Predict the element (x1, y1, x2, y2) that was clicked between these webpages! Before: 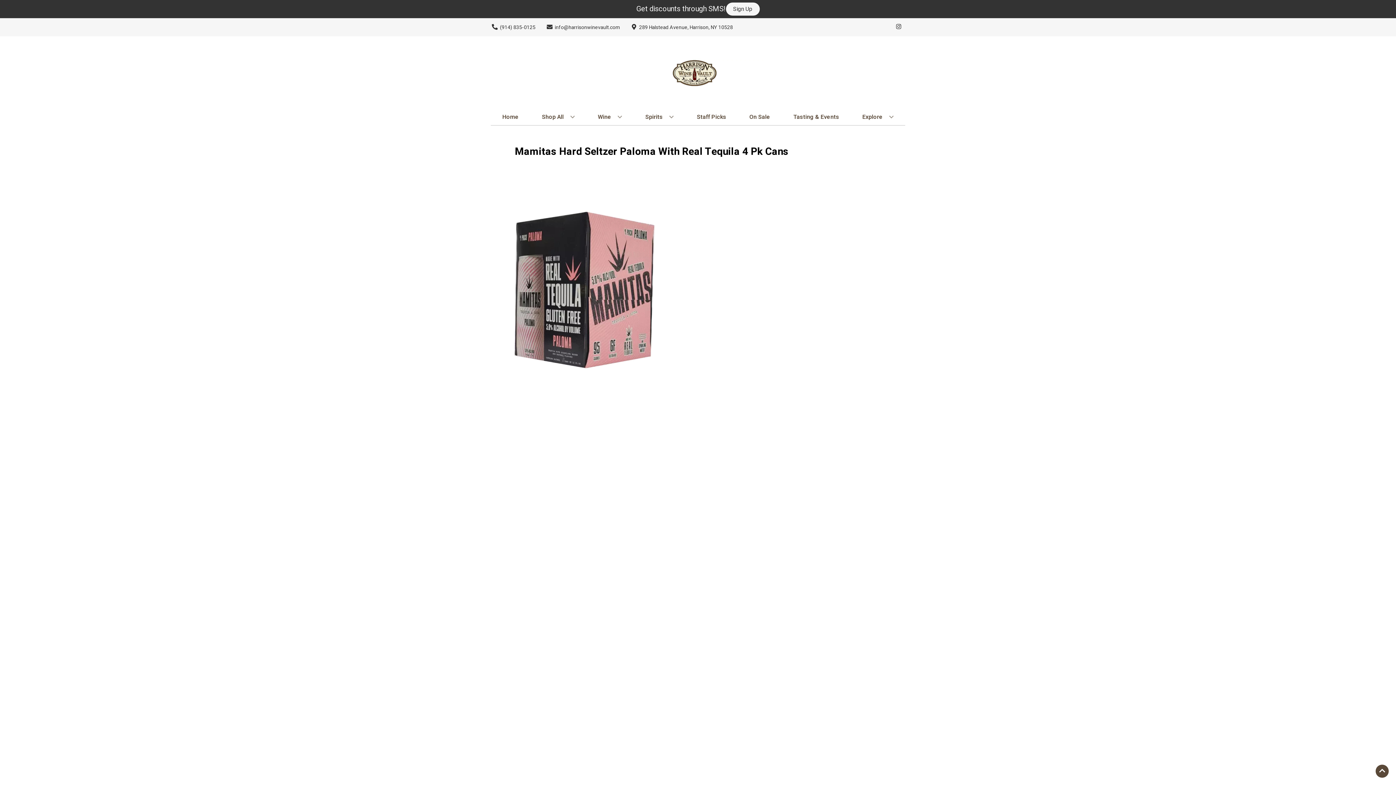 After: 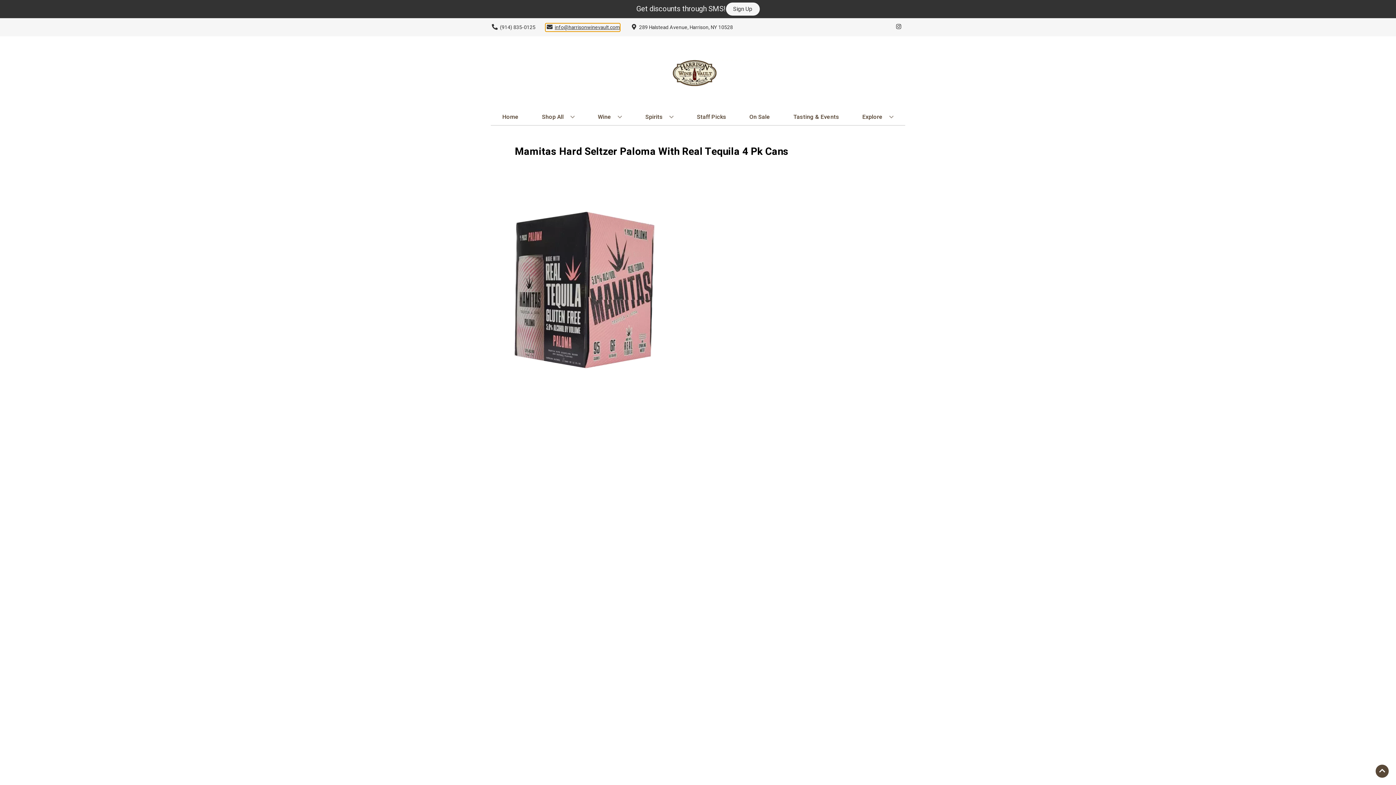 Action: label: Store Email address is info@harrisonwinevault.com Clicking will open a link in a new tab bbox: (545, 23, 620, 31)